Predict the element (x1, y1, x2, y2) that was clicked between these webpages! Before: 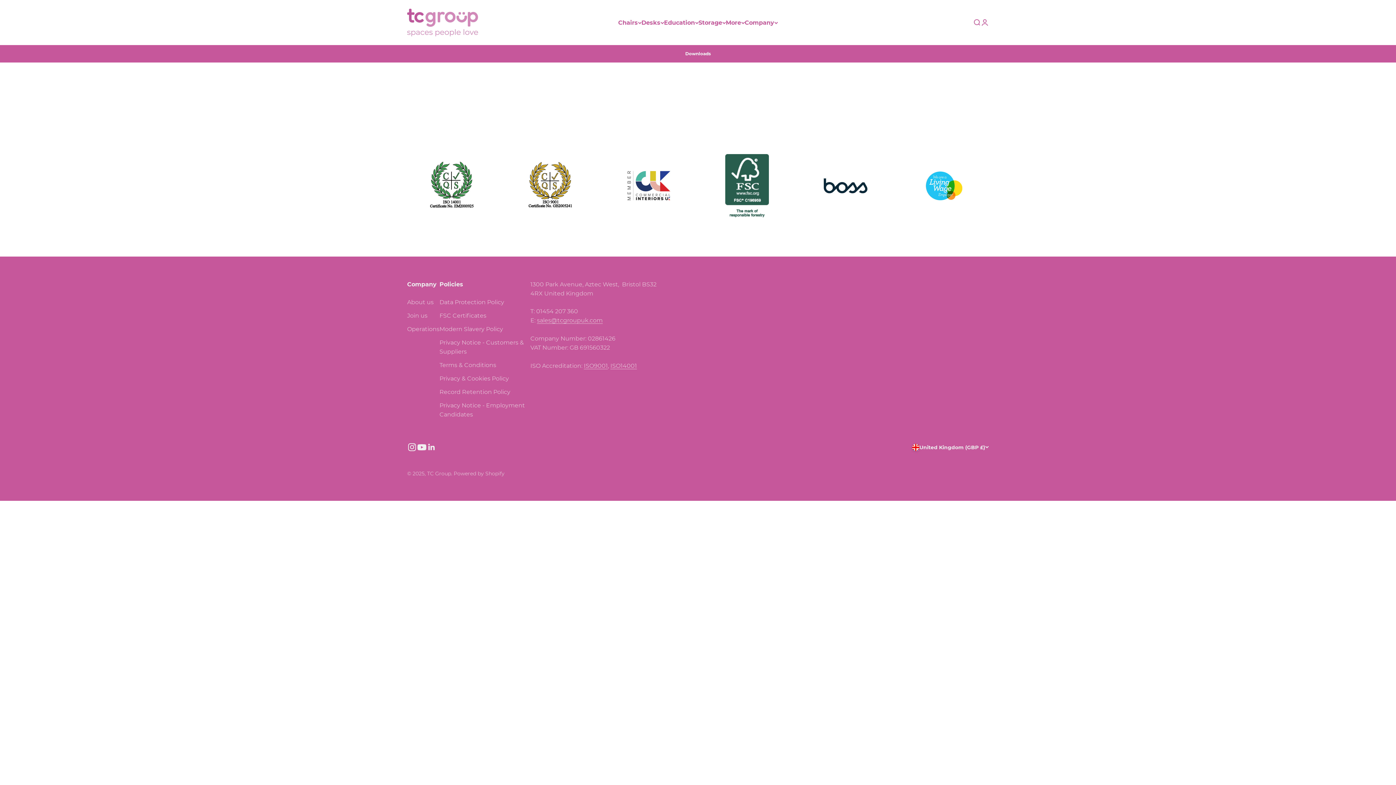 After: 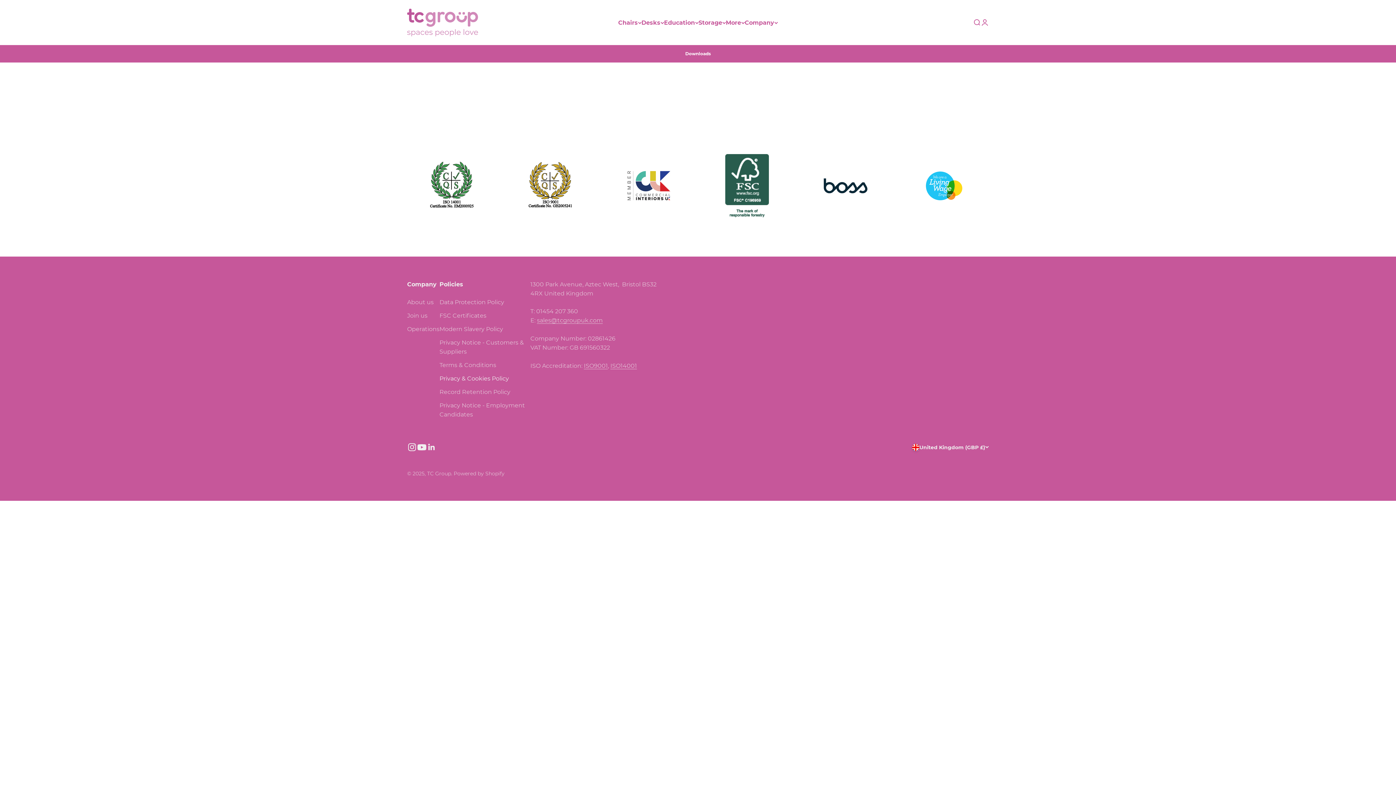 Action: bbox: (439, 374, 509, 383) label: Privacy & Cookies Policy